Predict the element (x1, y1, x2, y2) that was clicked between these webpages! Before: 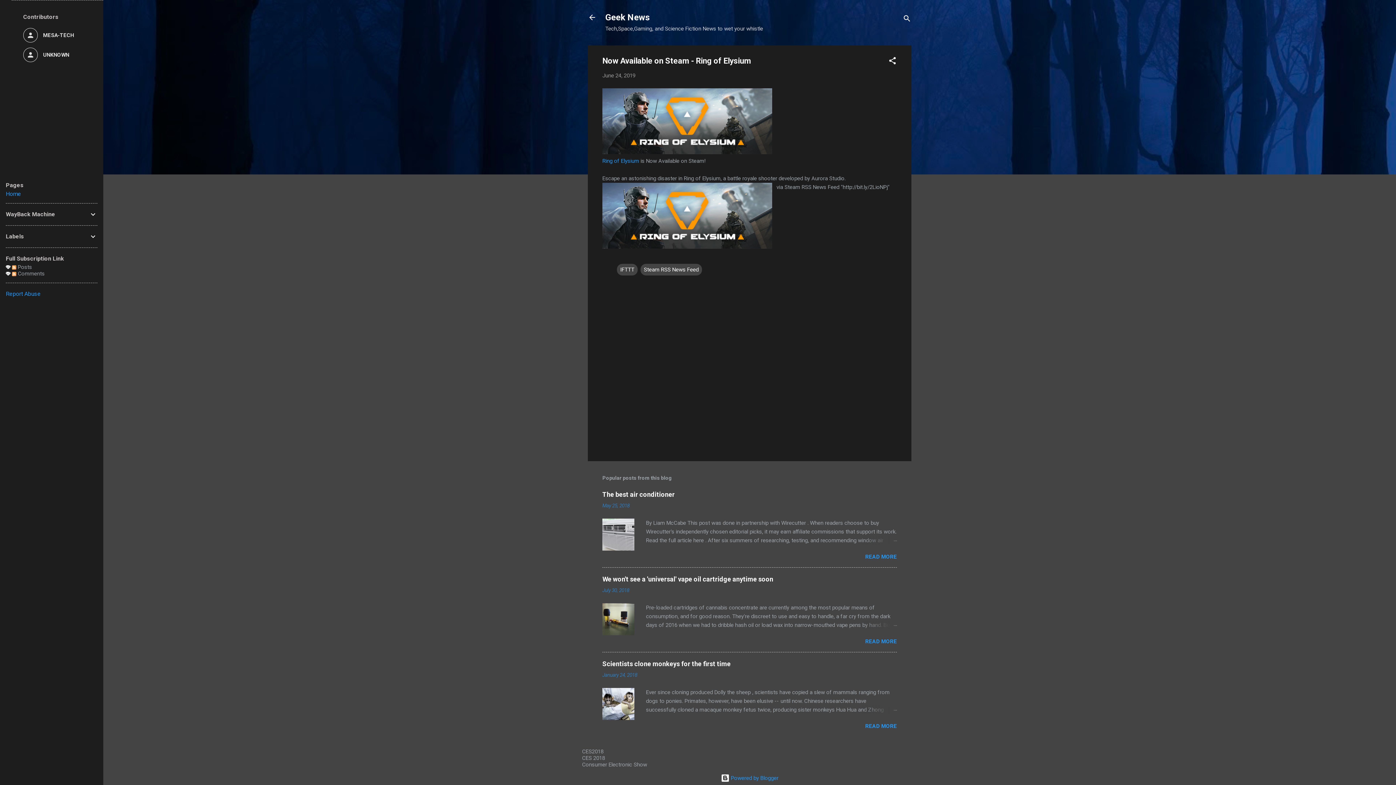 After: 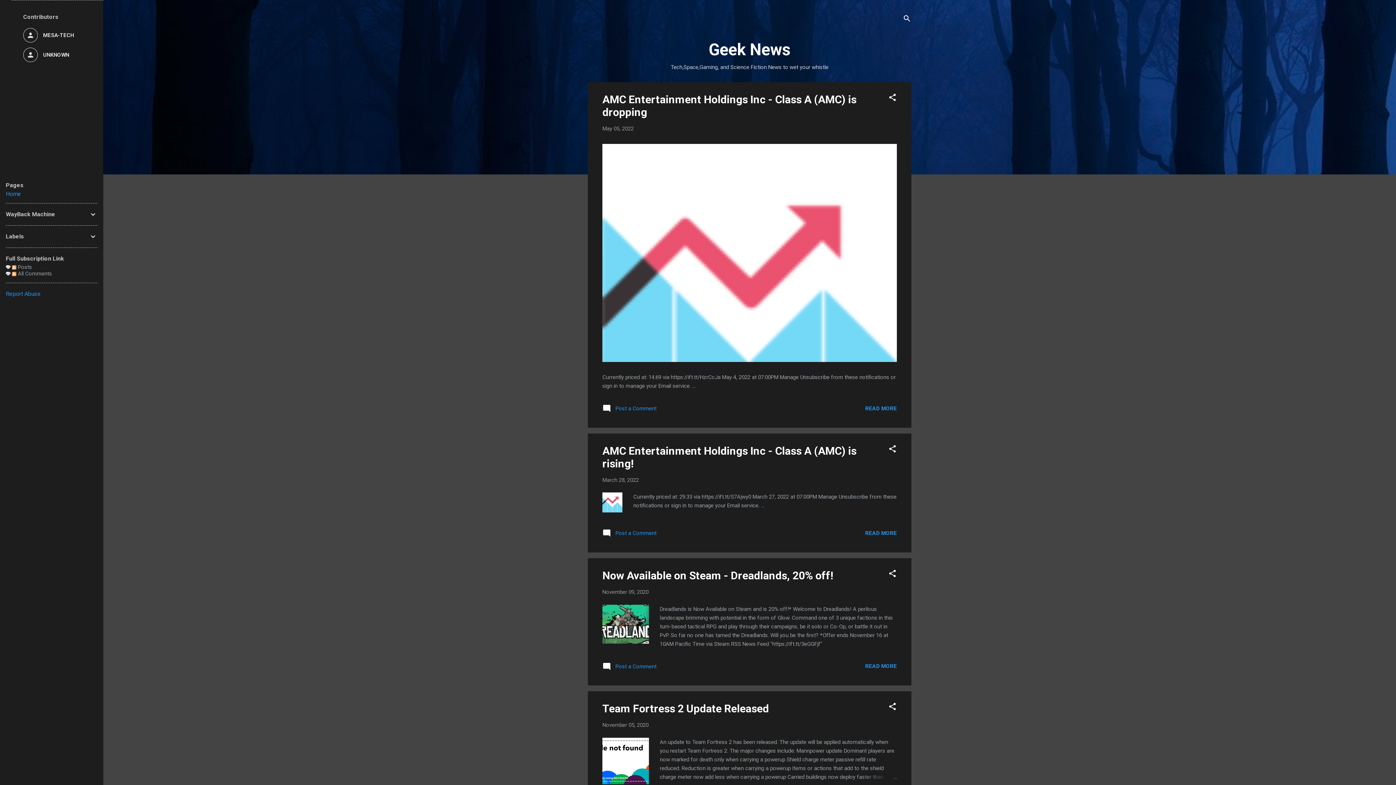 Action: bbox: (605, 12, 650, 22) label: Geek News